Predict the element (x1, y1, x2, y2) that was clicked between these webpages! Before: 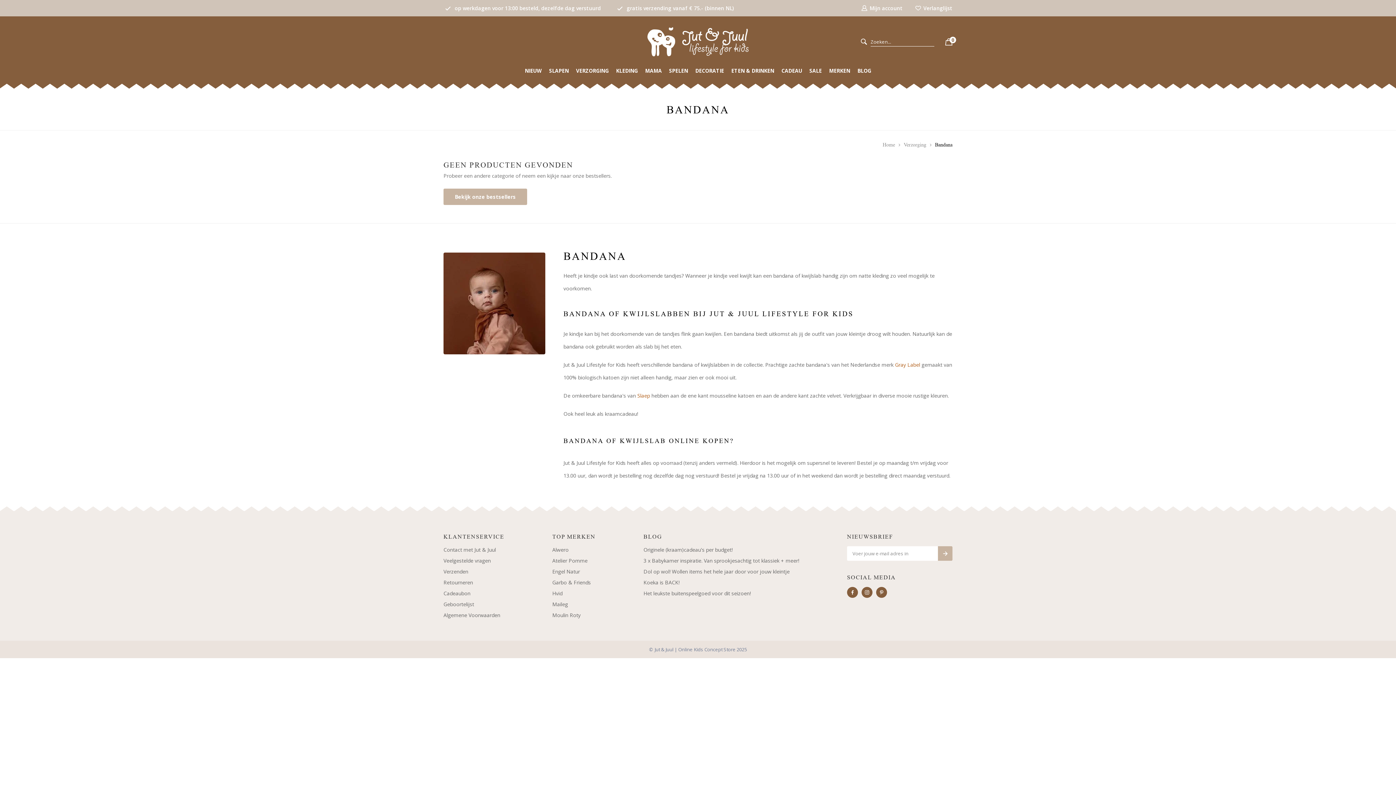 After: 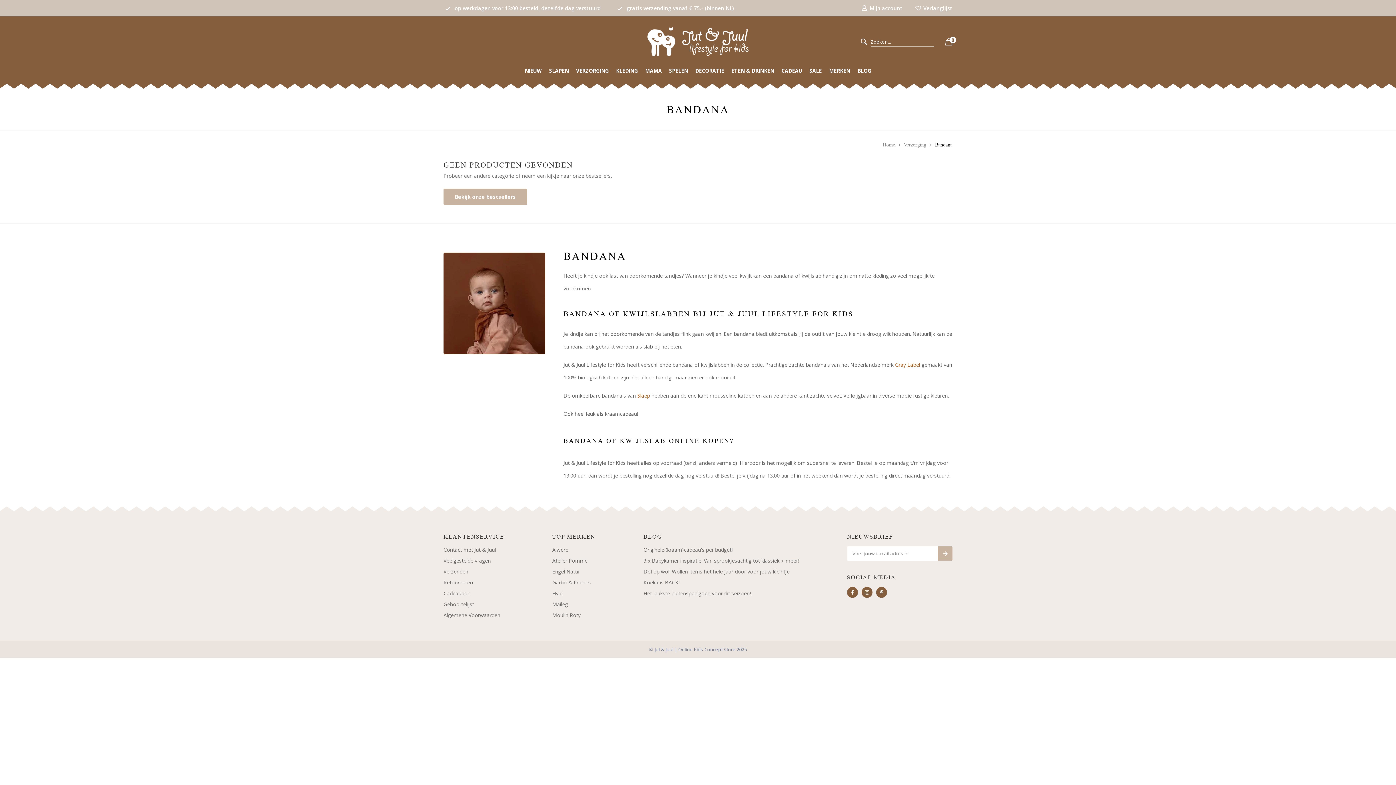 Action: label: Slaep bbox: (637, 392, 650, 399)